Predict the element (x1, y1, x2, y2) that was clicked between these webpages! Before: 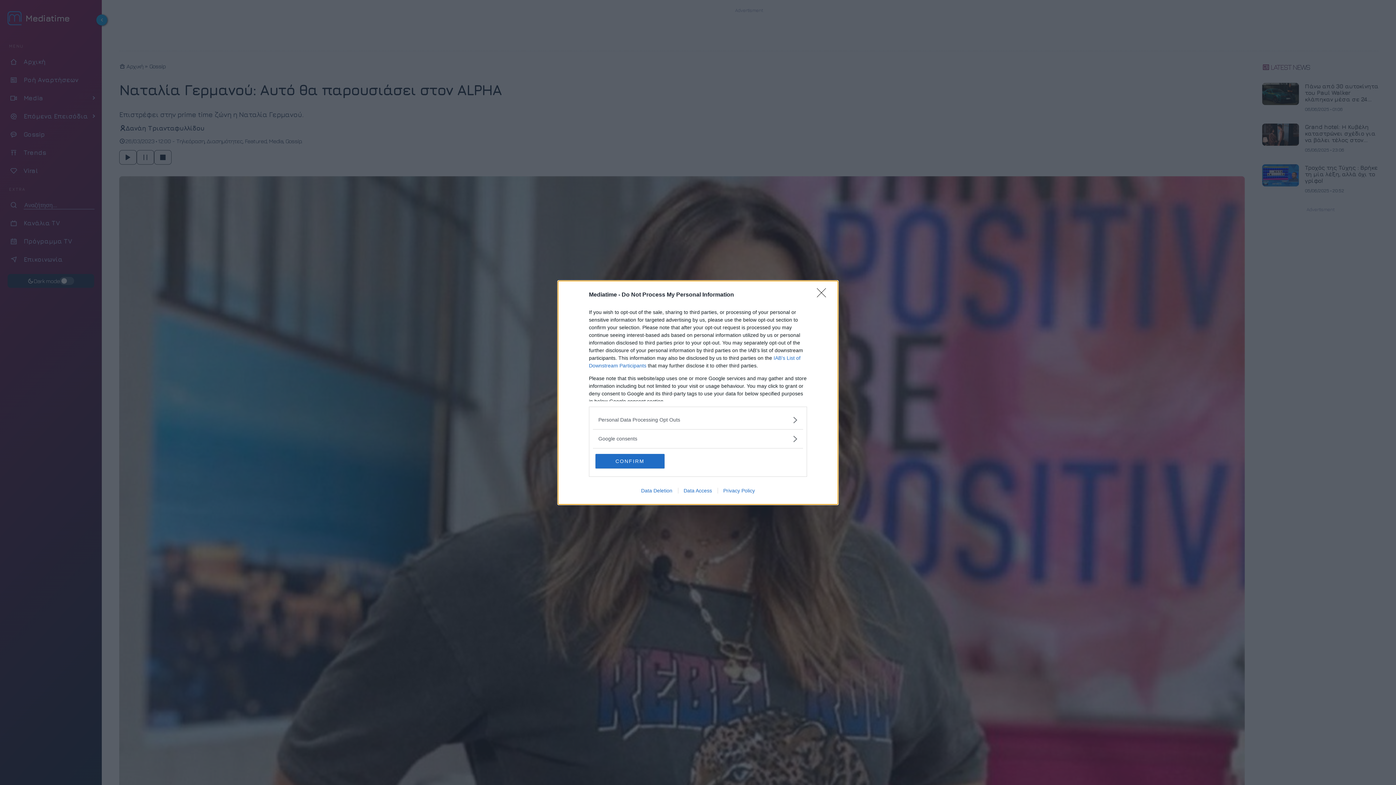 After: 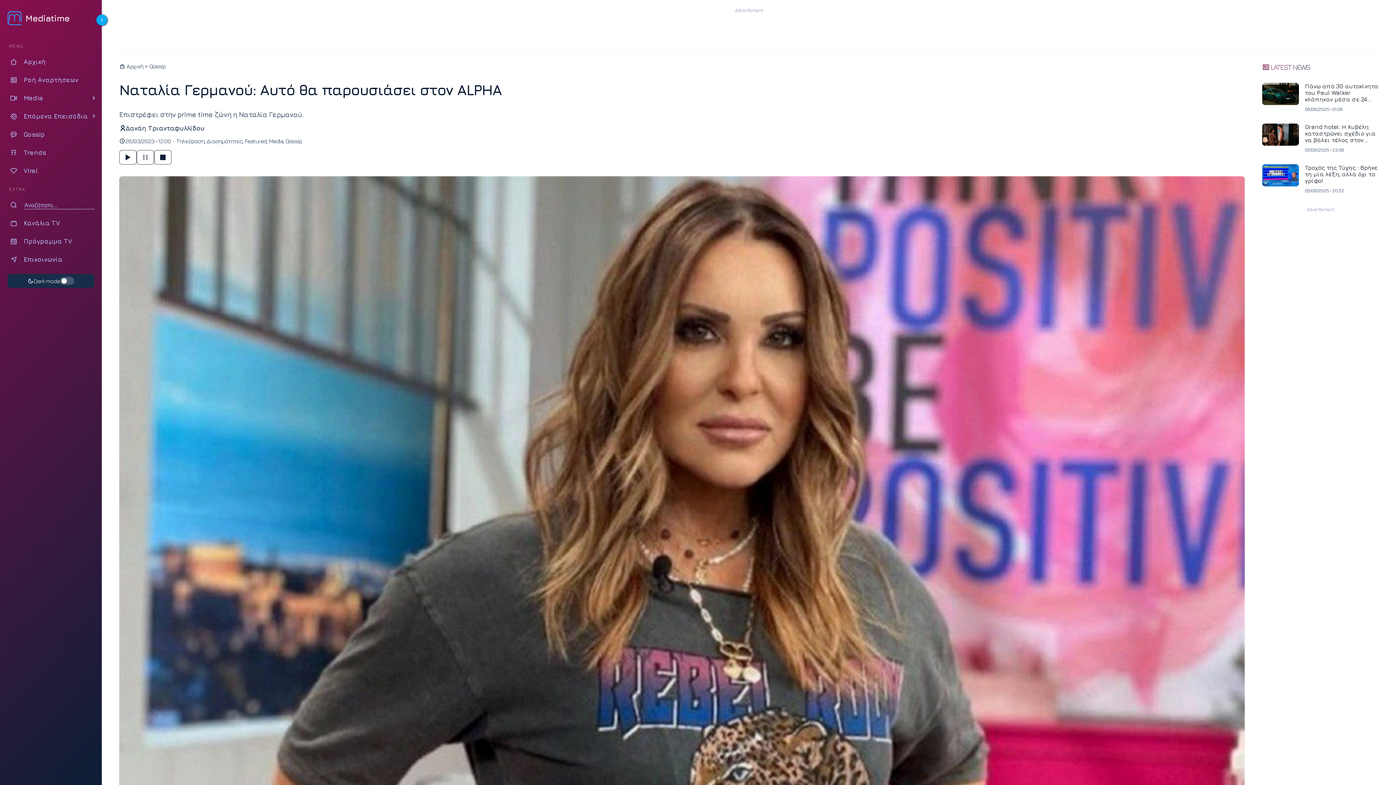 Action: bbox: (817, 288, 830, 302) label: Close